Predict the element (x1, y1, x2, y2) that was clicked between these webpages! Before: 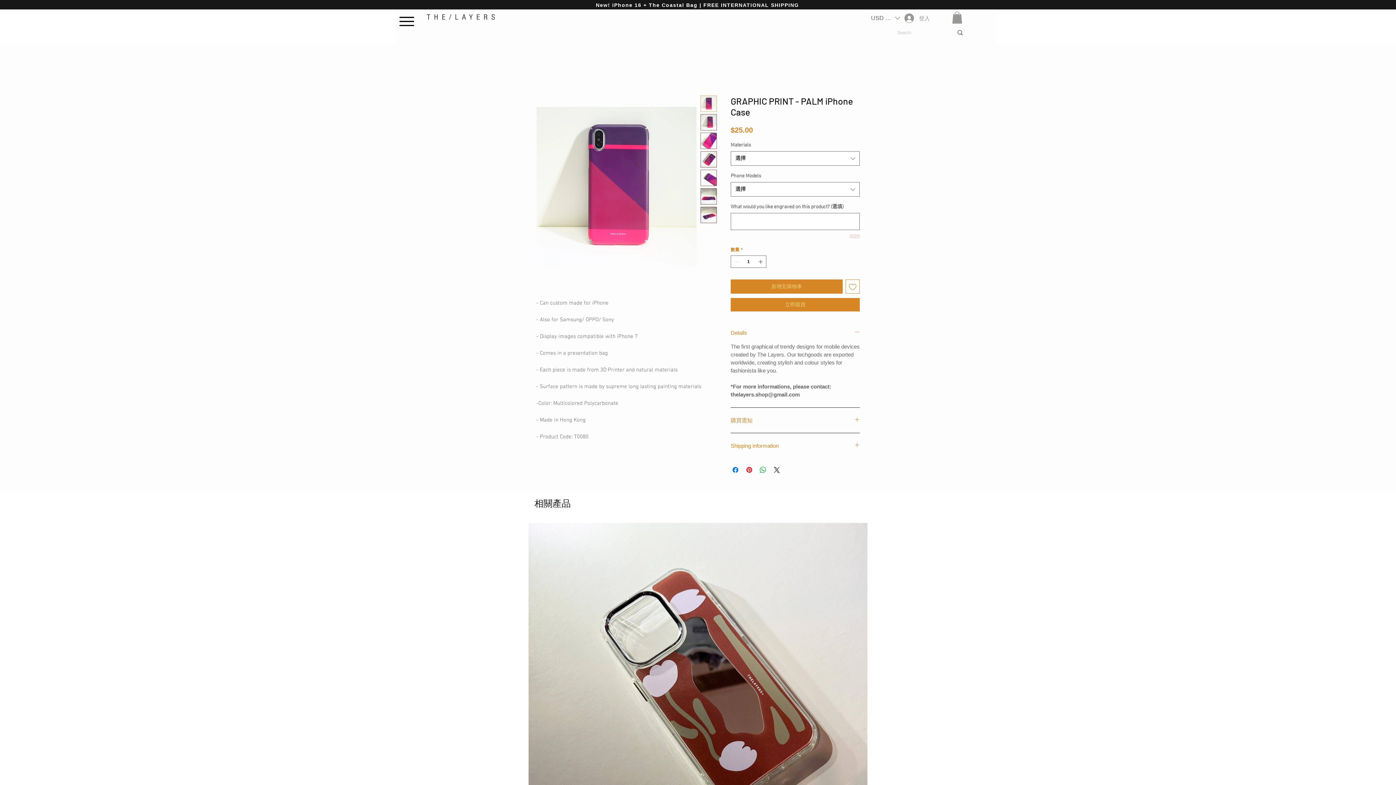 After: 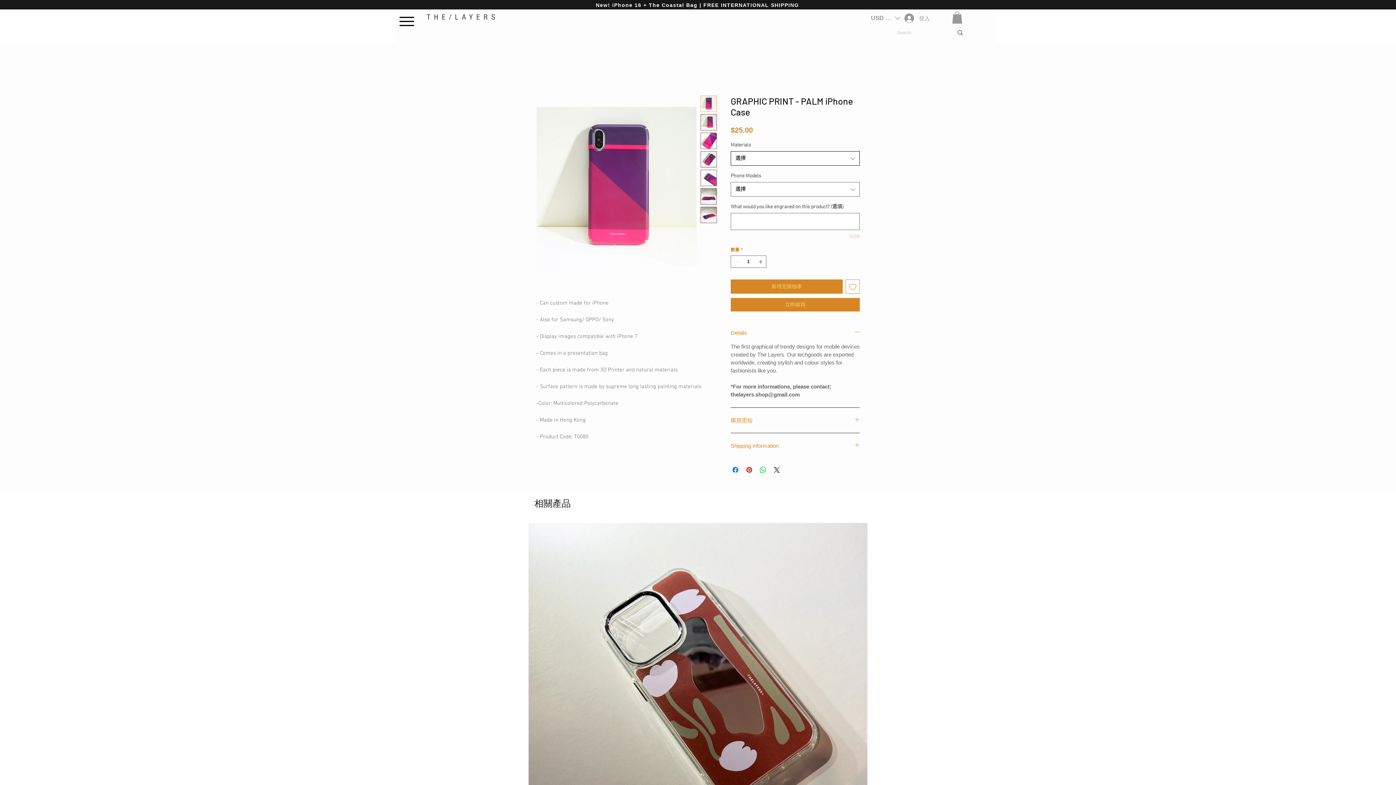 Action: label: 選擇 bbox: (730, 151, 860, 165)